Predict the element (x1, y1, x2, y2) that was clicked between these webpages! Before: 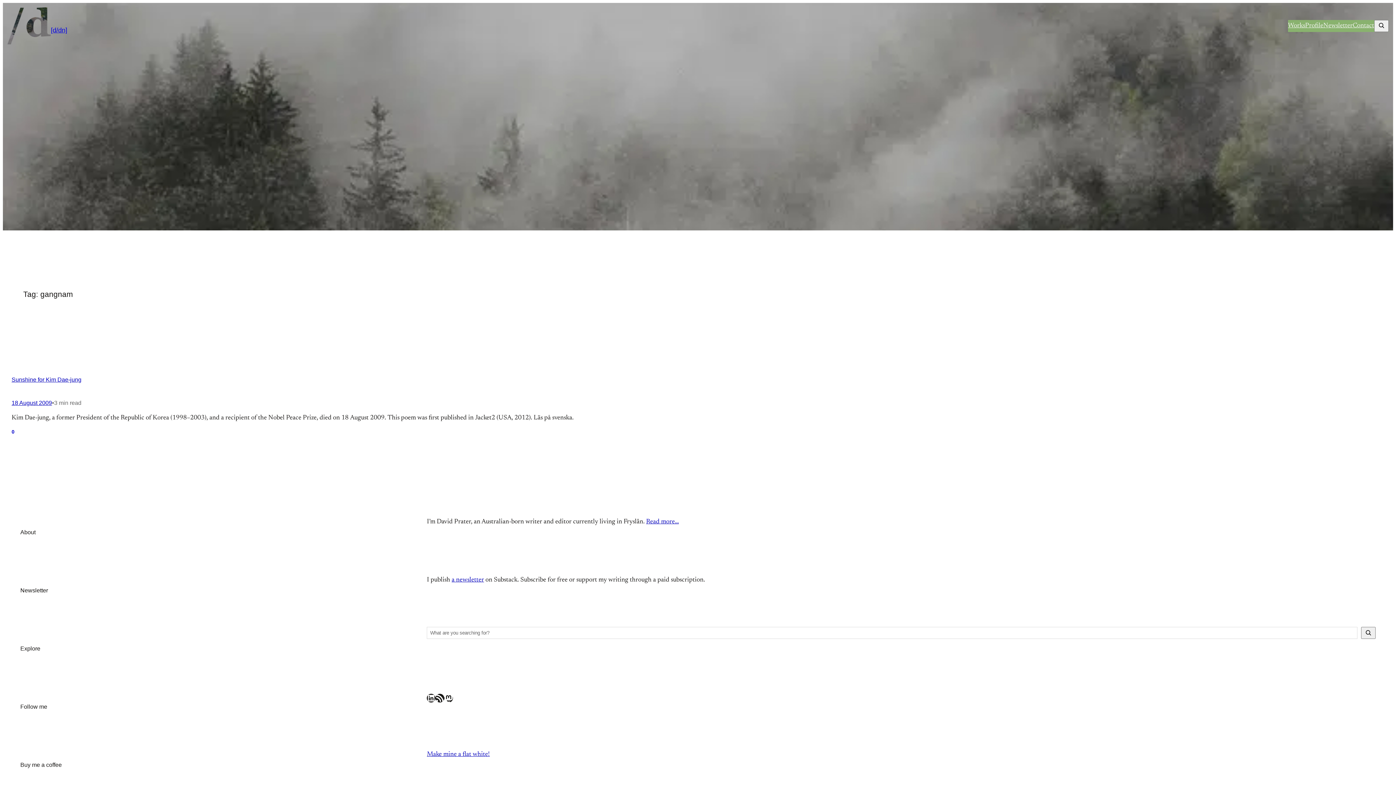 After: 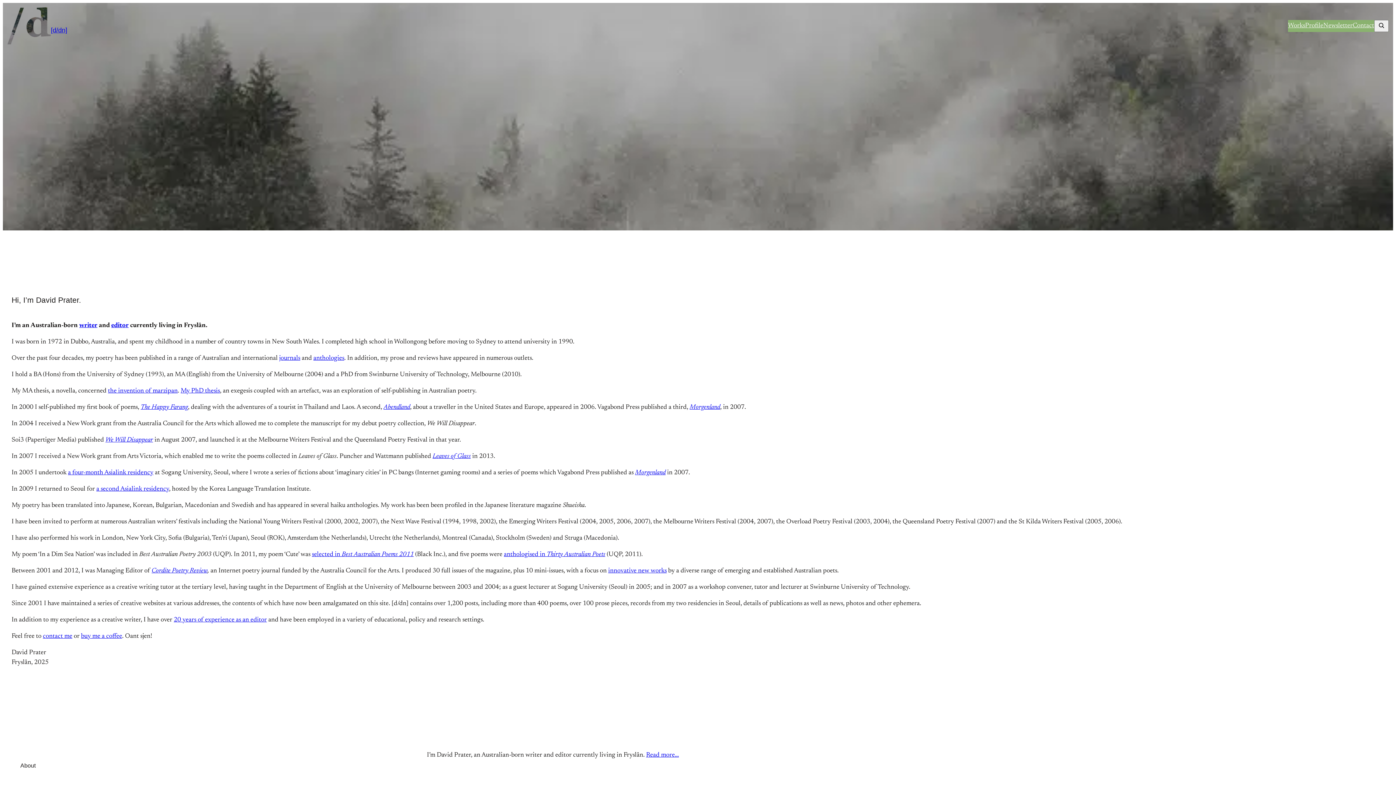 Action: label: Read more… bbox: (646, 518, 679, 525)